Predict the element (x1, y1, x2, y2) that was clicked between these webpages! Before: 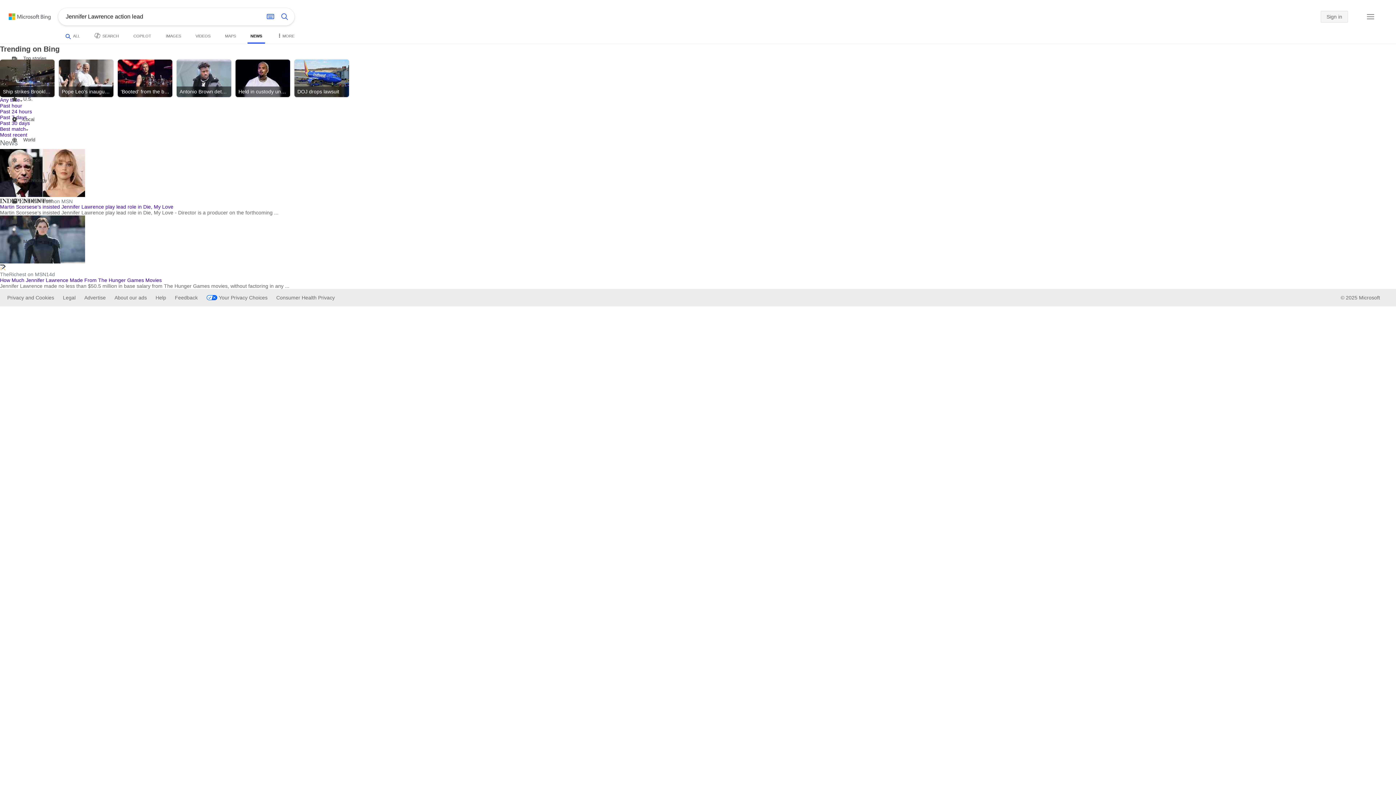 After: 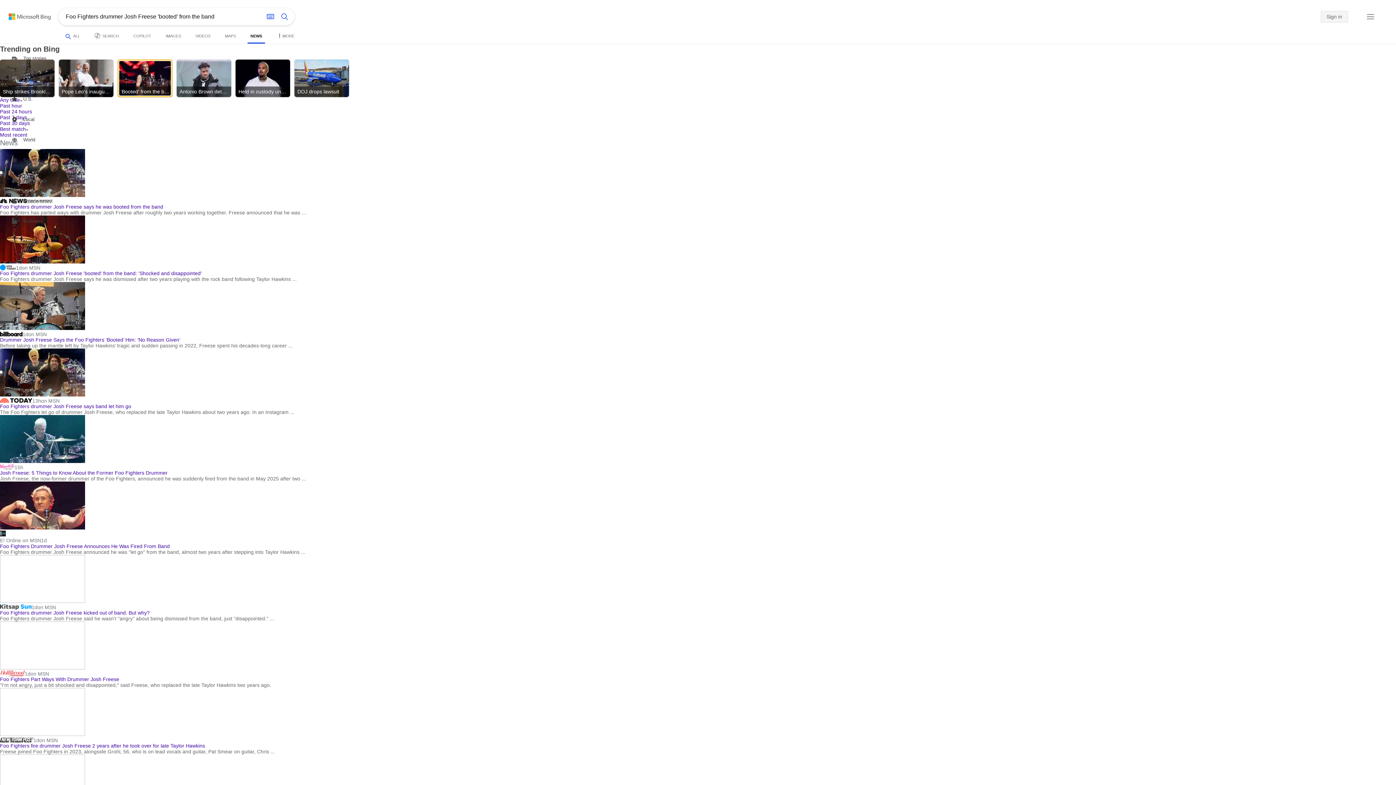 Action: label: Search news about ‘Booted' from the band bbox: (117, 59, 172, 97)